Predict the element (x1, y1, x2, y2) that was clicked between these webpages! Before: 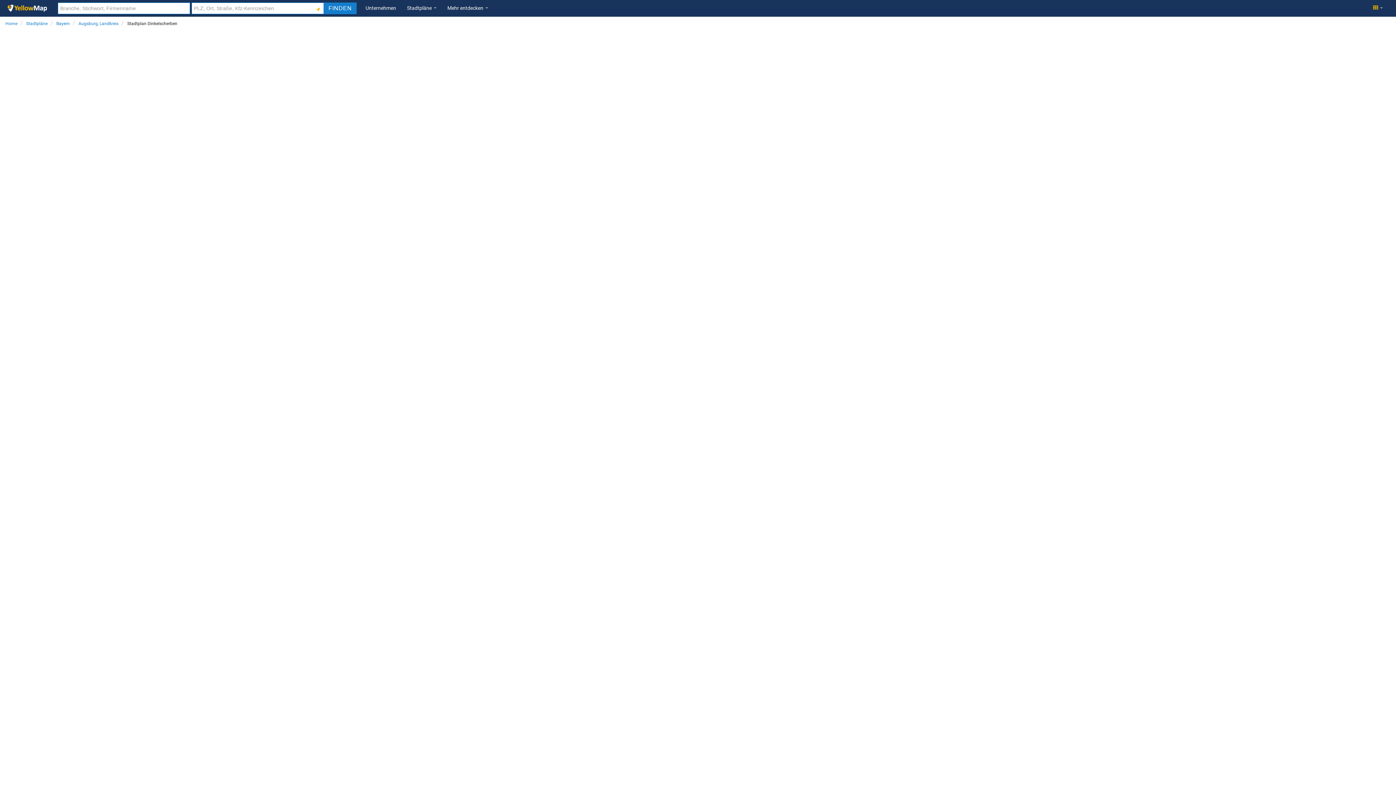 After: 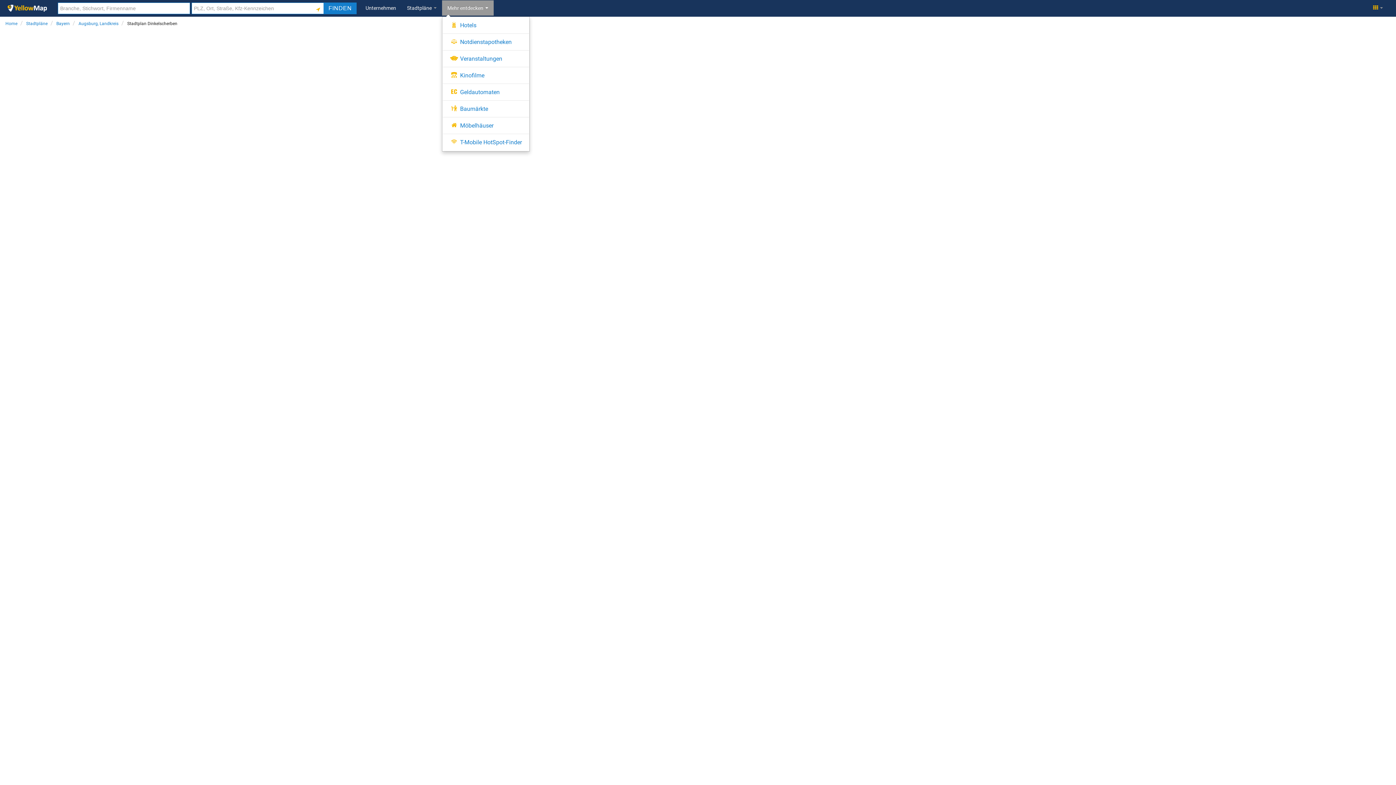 Action: label:   bbox: (442, 0, 493, 15)